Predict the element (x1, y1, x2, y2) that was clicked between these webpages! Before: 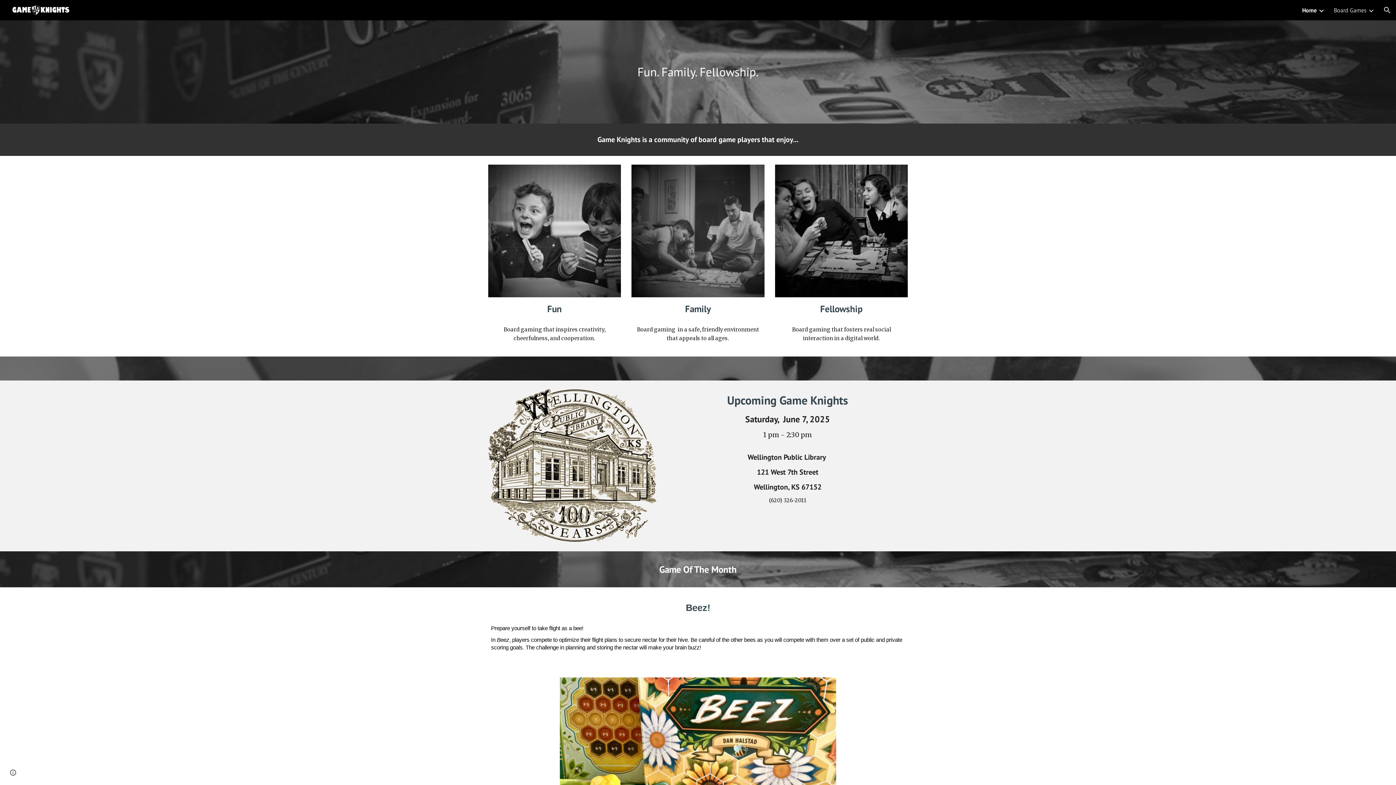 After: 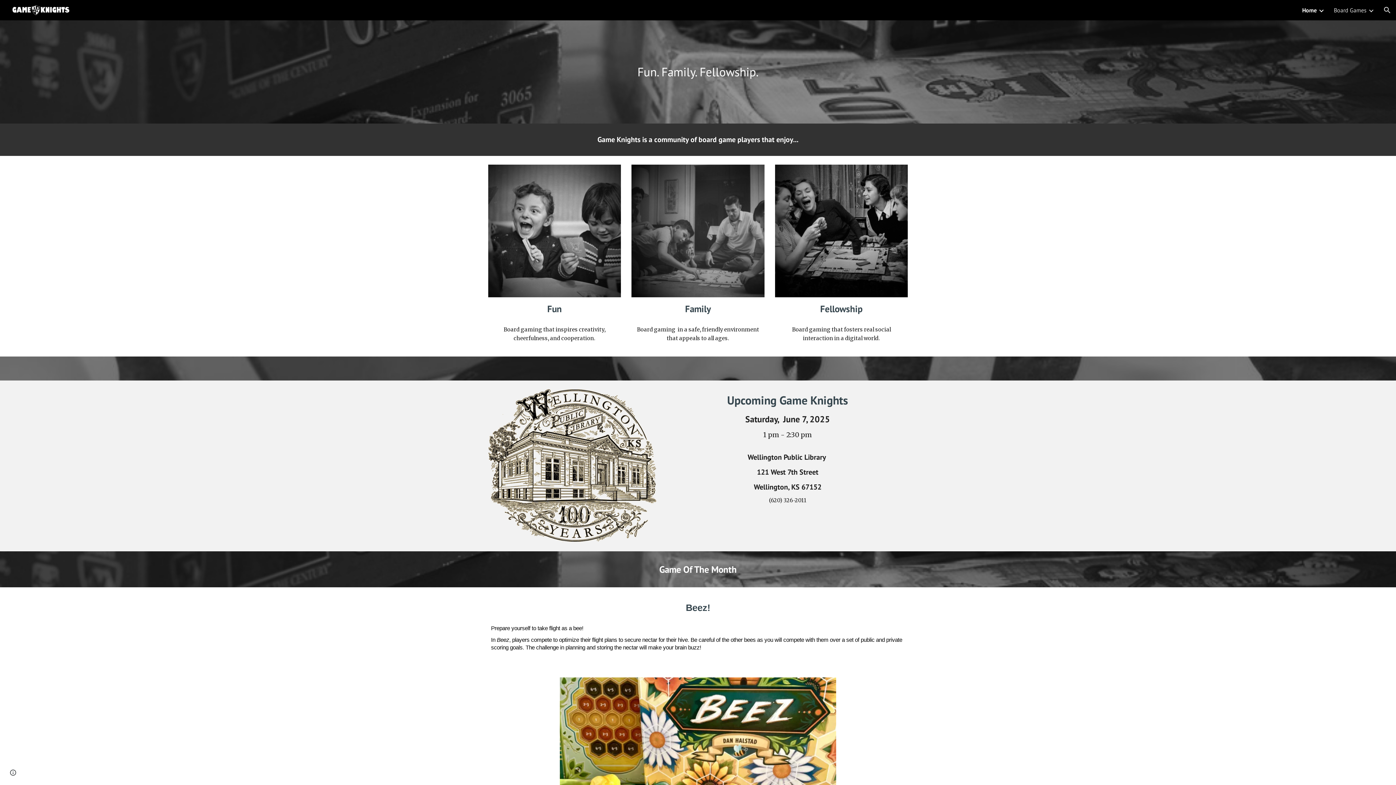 Action: bbox: (488, 389, 656, 542)